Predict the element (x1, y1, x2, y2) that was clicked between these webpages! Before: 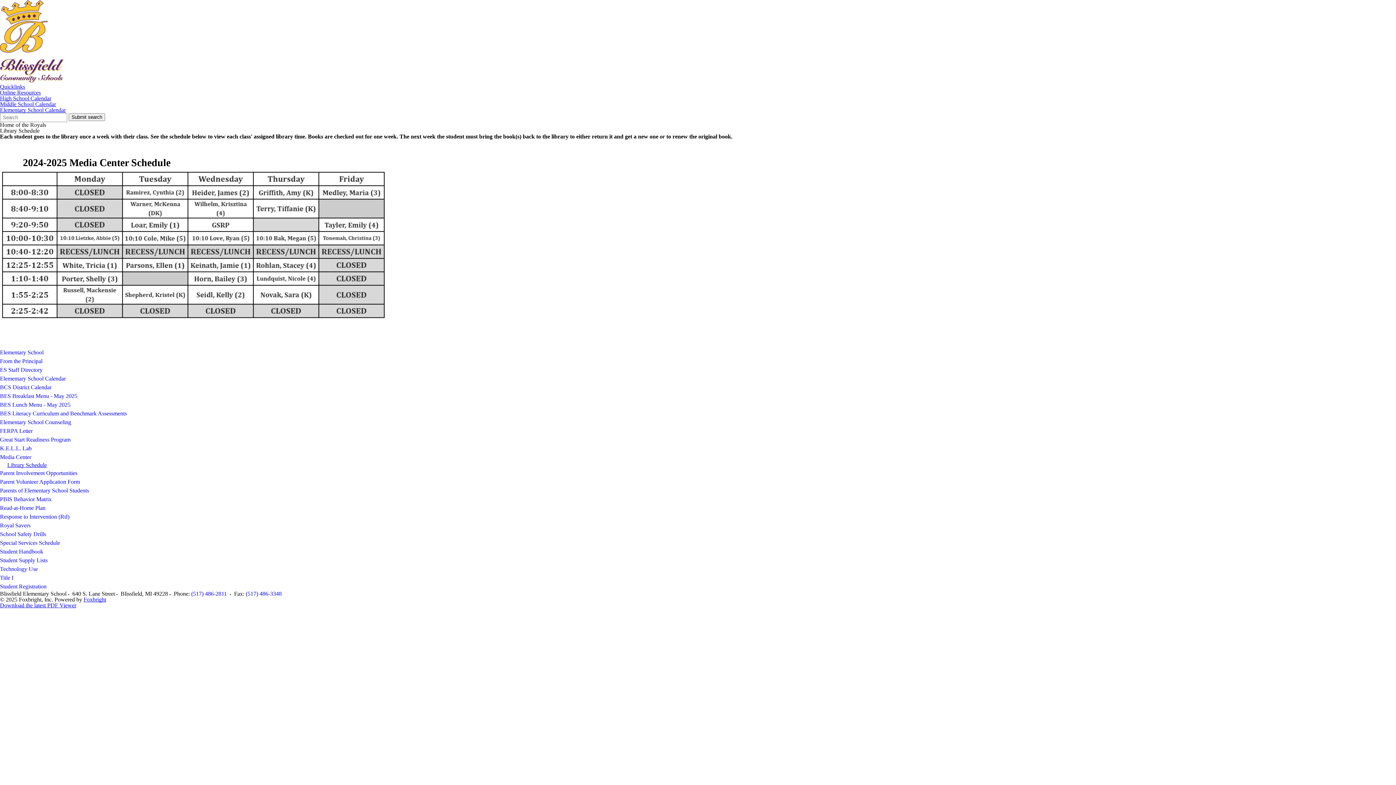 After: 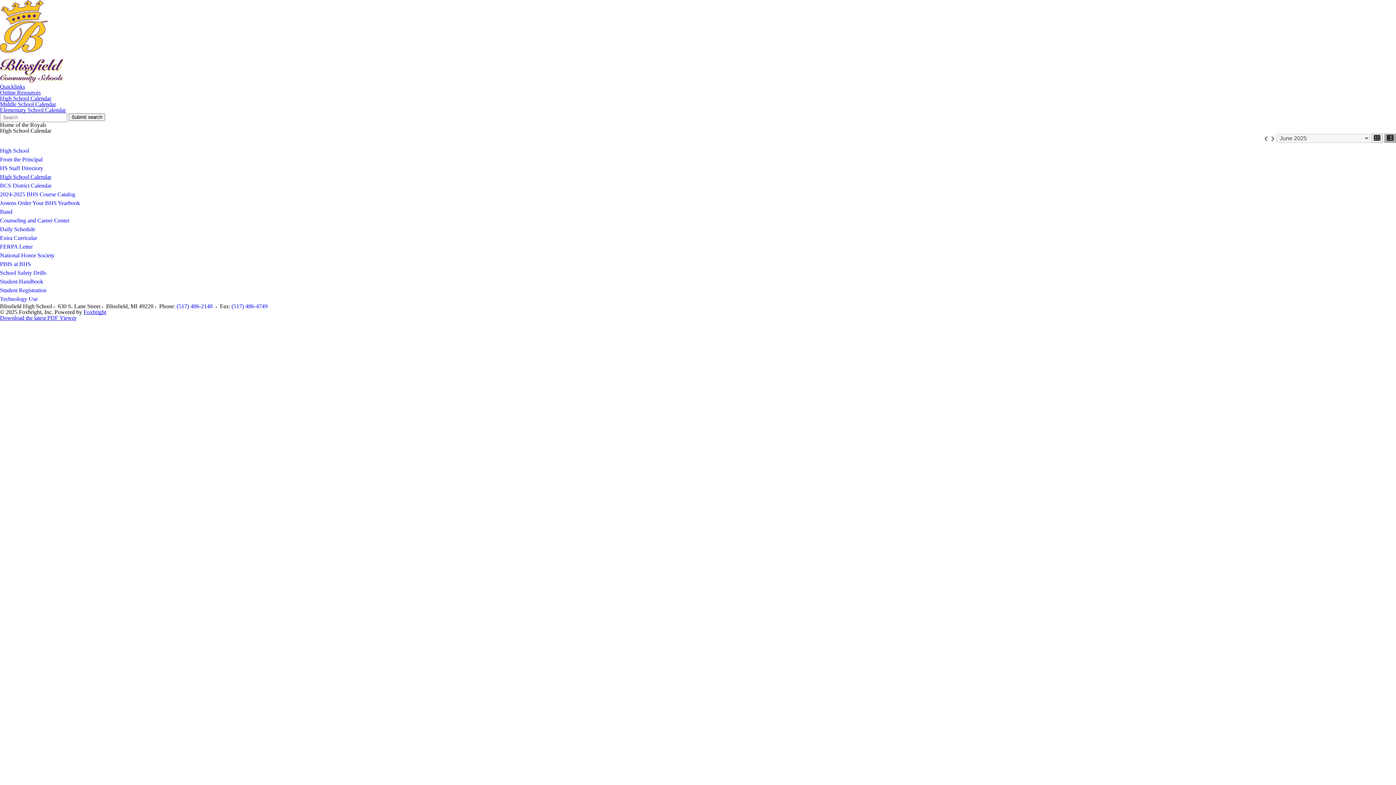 Action: bbox: (0, 95, 1396, 101) label: High School Calendar